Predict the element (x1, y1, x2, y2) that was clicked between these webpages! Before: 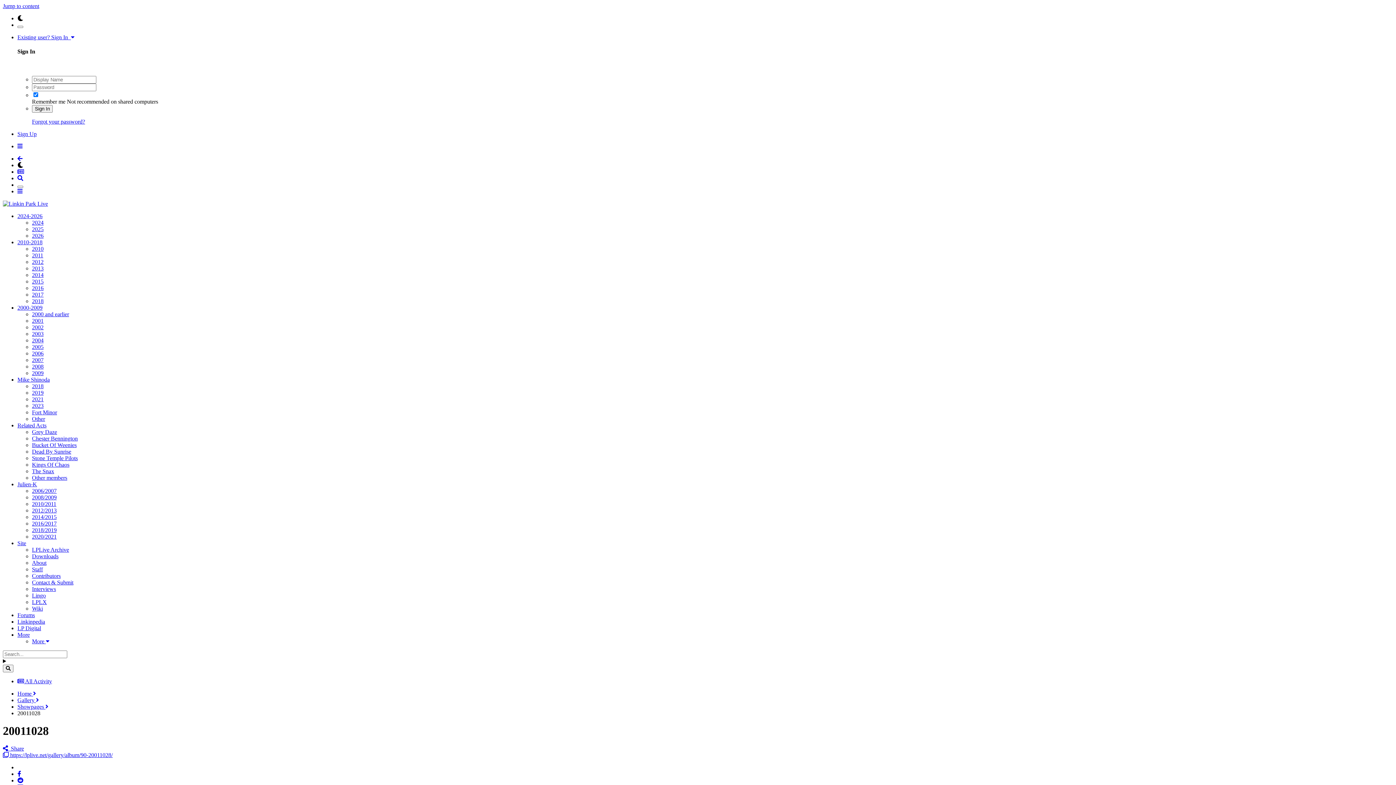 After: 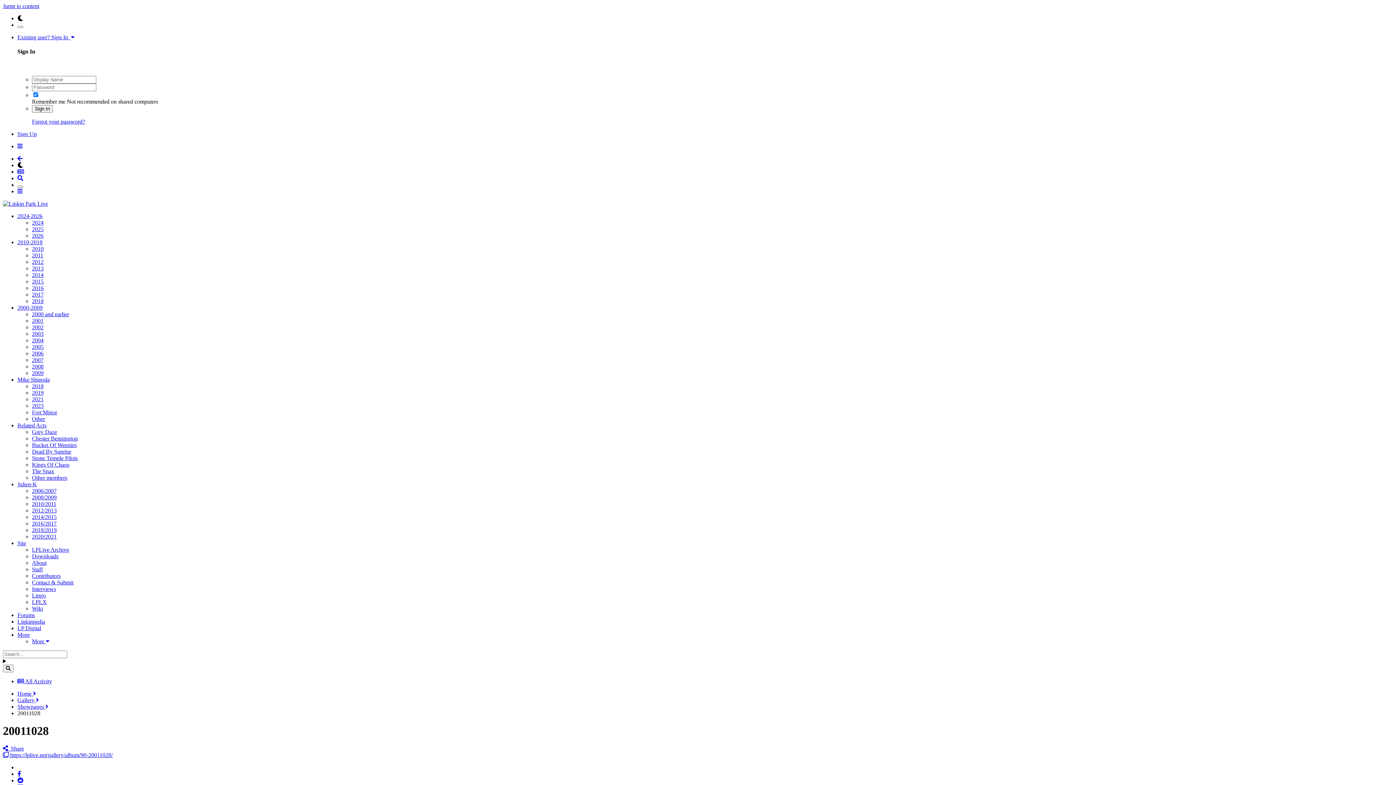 Action: label: Julien-K bbox: (17, 481, 37, 487)